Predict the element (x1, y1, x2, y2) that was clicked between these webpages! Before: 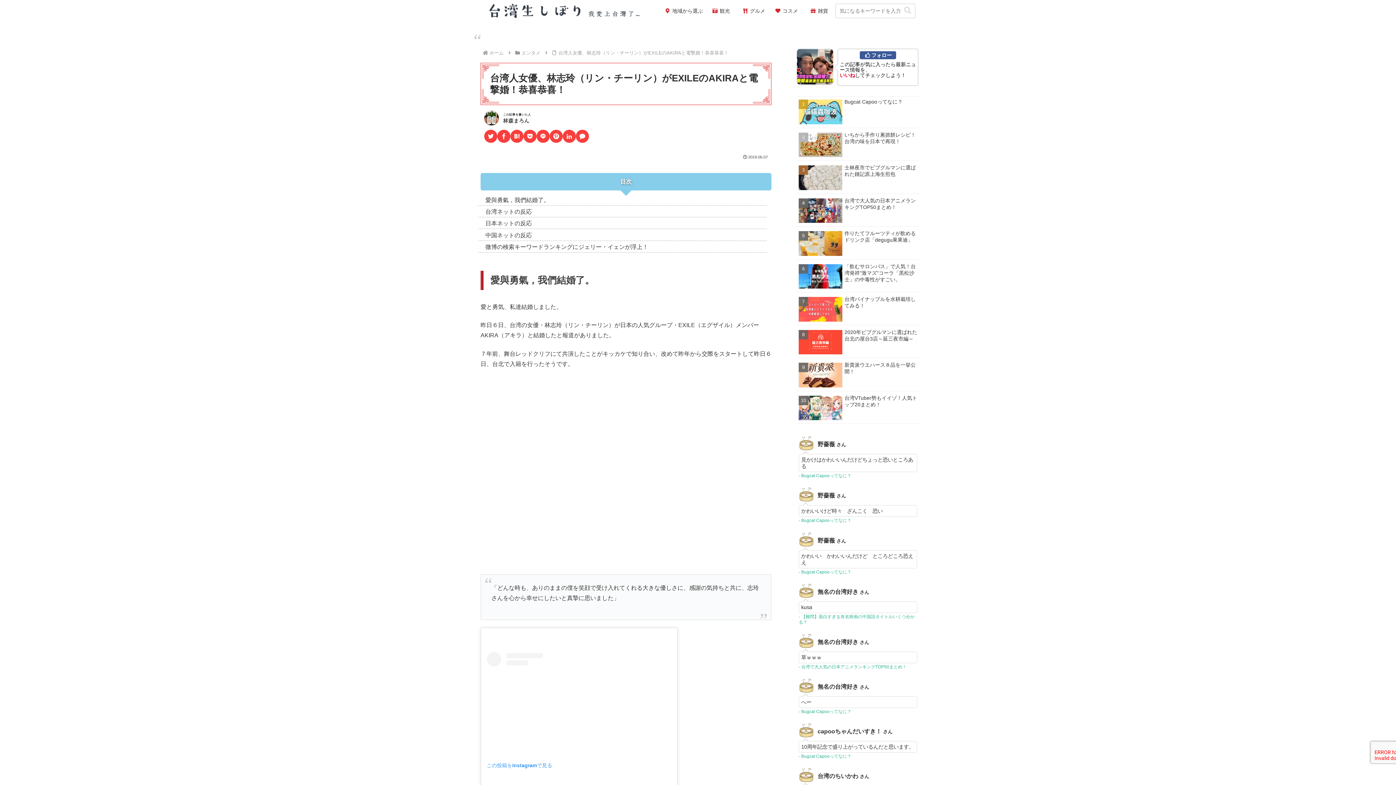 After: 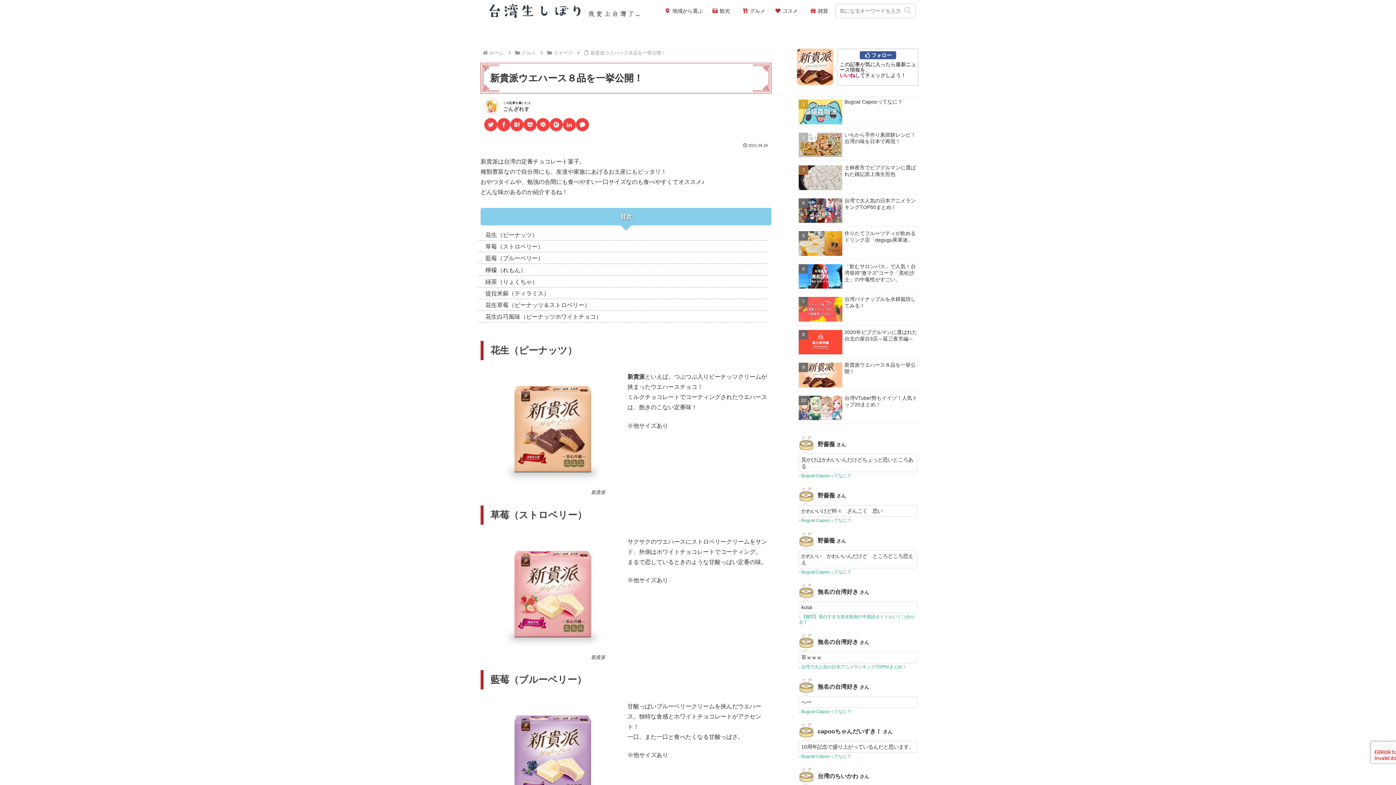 Action: label: 新貴派ウエハース８品を一挙公開！ bbox: (797, 360, 919, 391)